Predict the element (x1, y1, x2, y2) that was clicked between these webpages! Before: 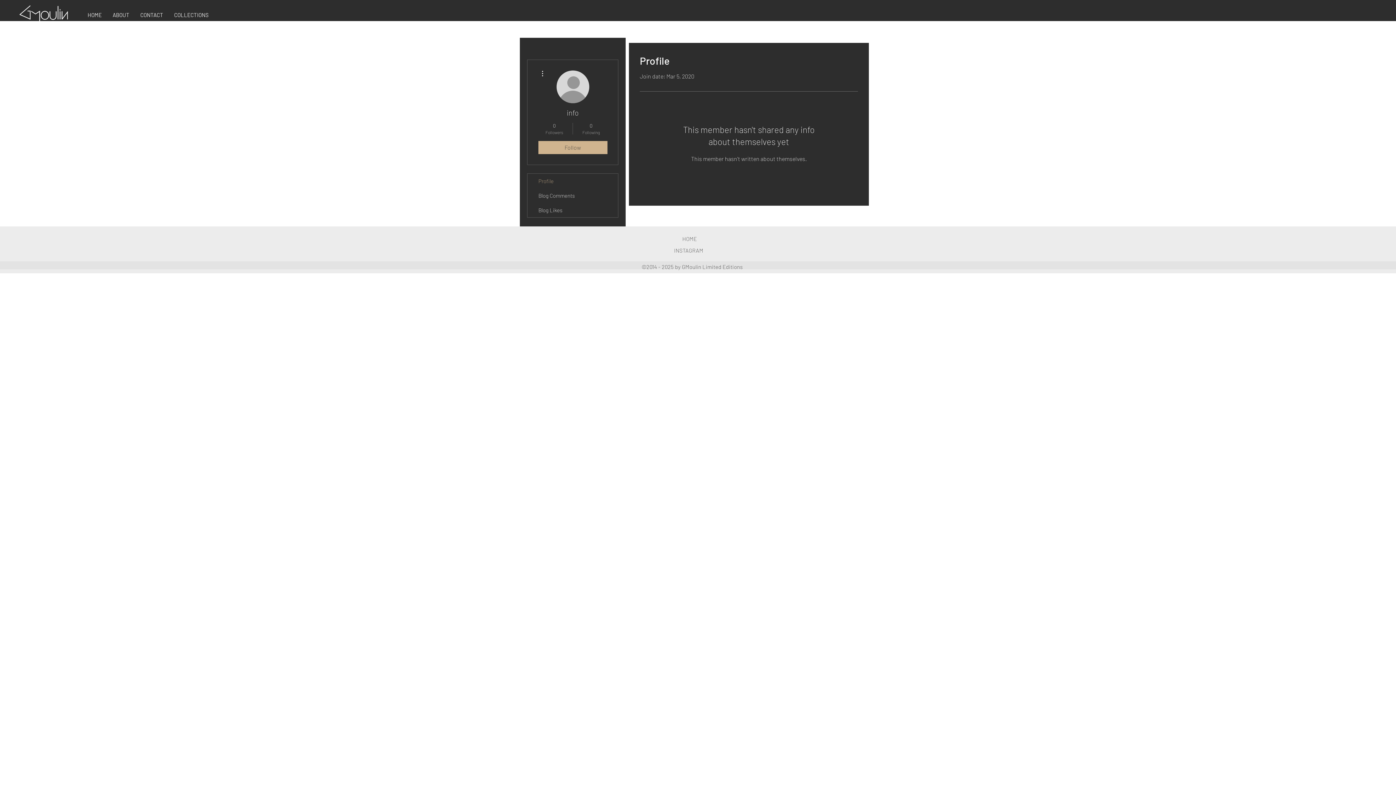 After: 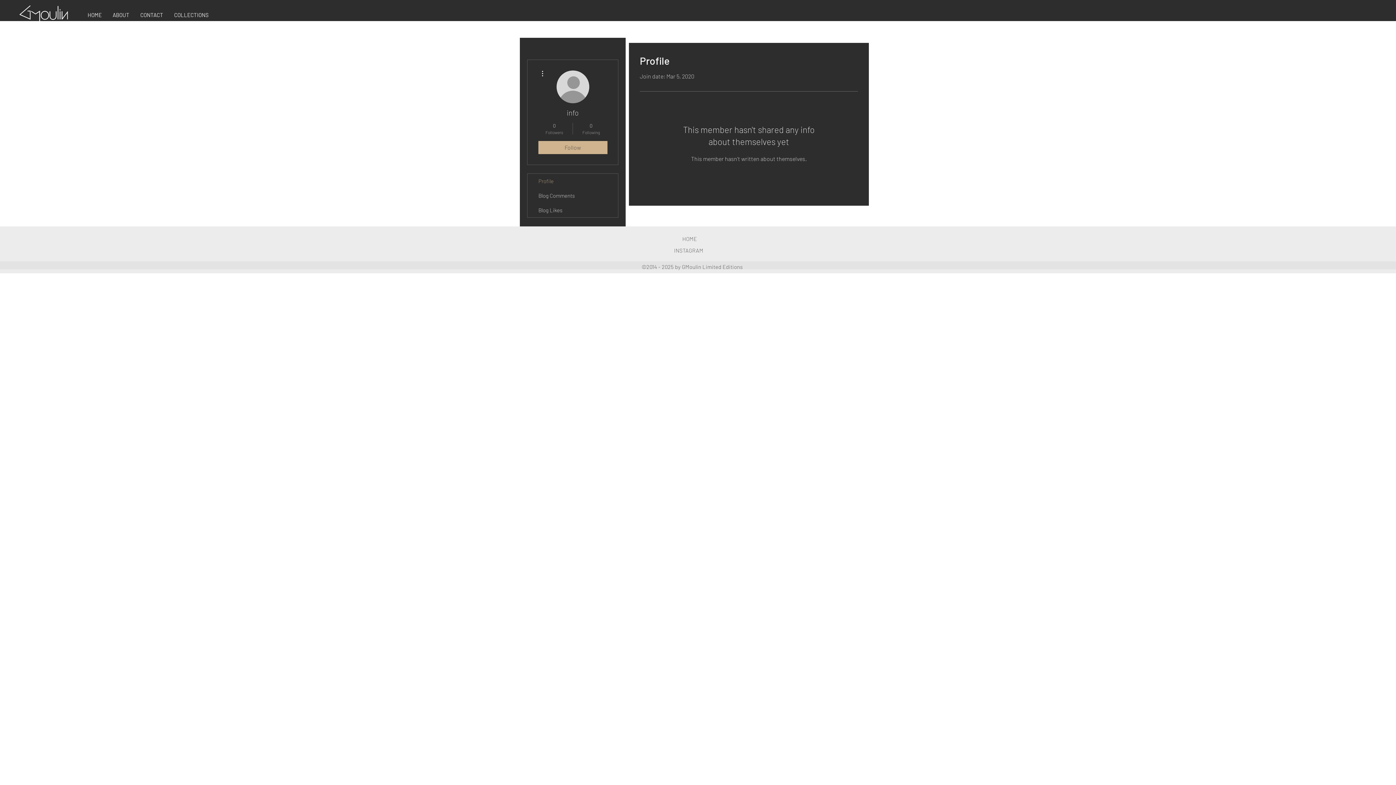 Action: label: INSTAGRAM bbox: (674, 247, 703, 253)